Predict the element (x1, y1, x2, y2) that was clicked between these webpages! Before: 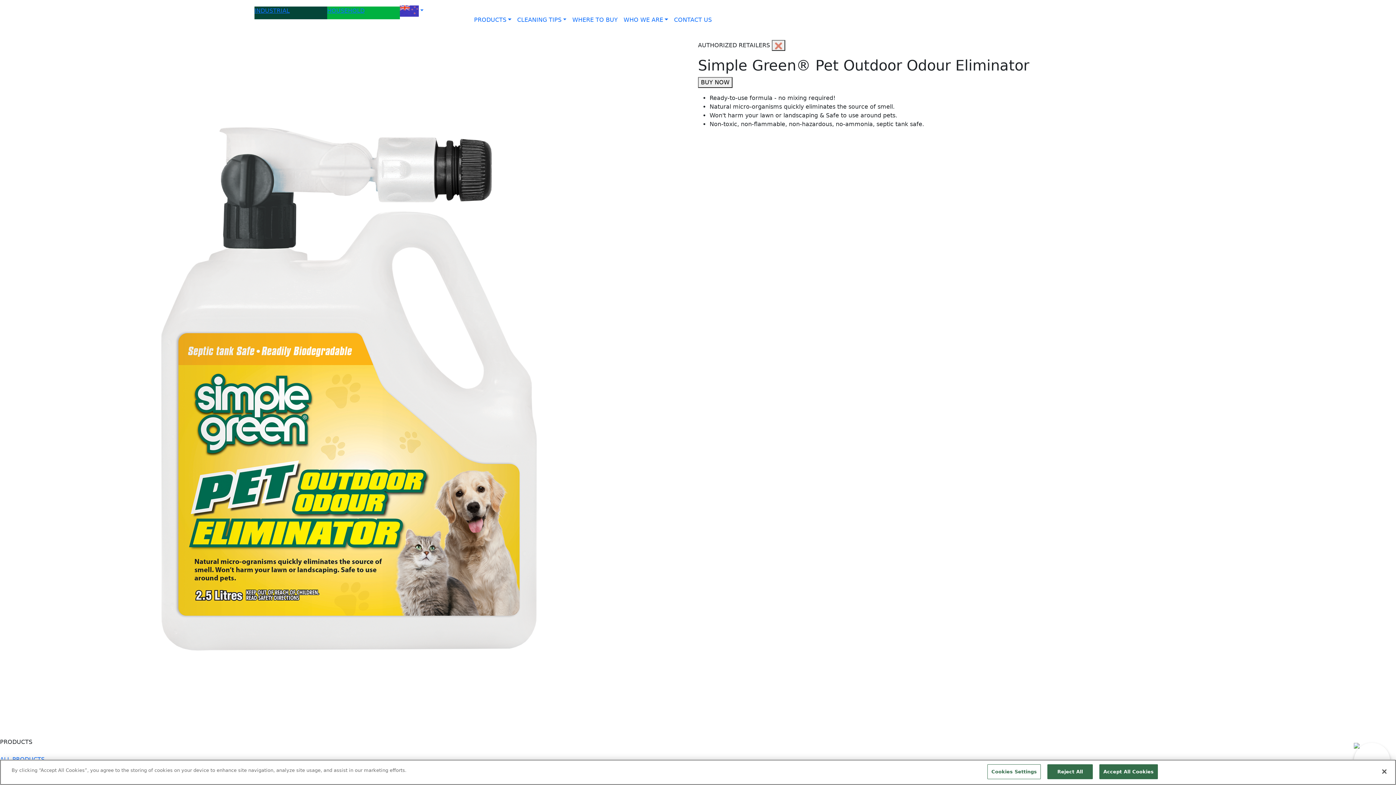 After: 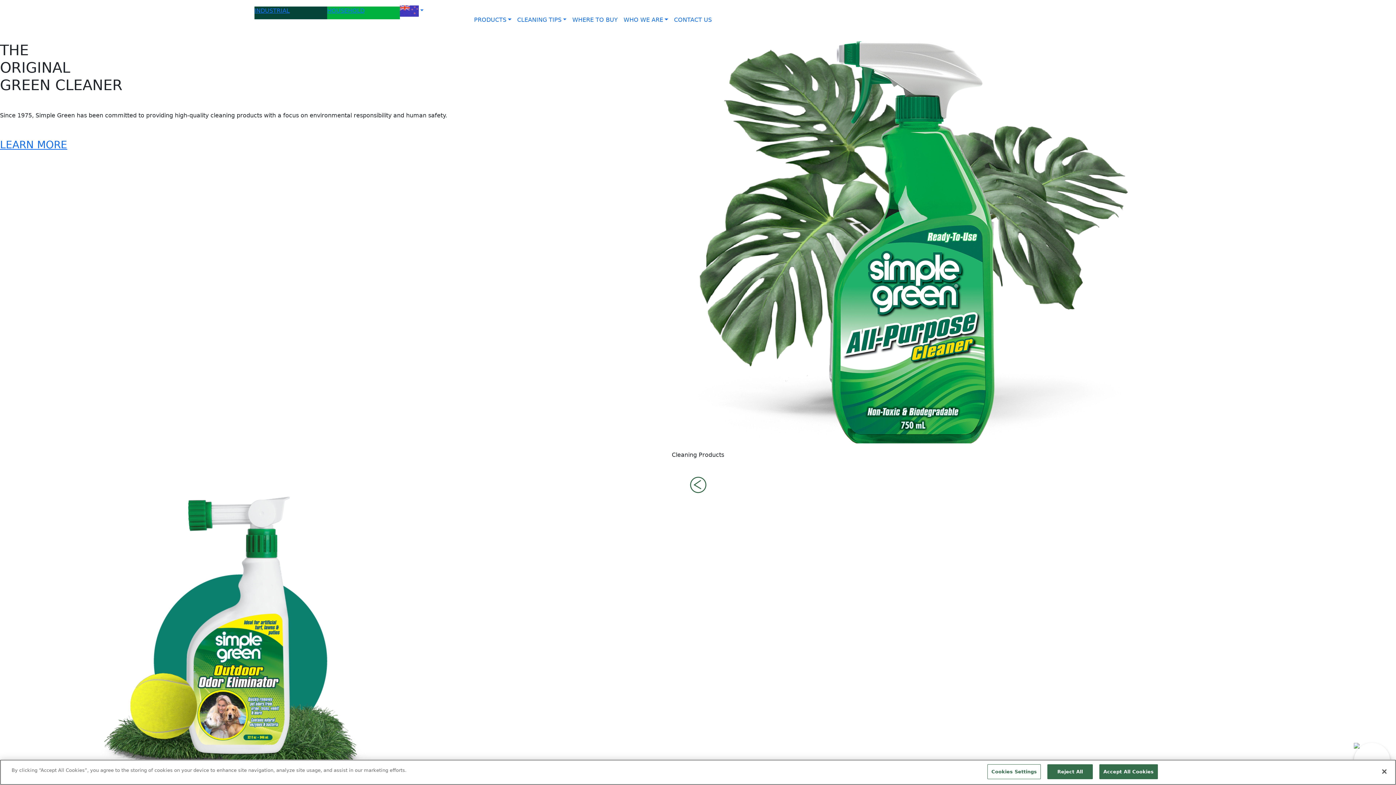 Action: label: HOUSEHOLD bbox: (327, 6, 400, 15)